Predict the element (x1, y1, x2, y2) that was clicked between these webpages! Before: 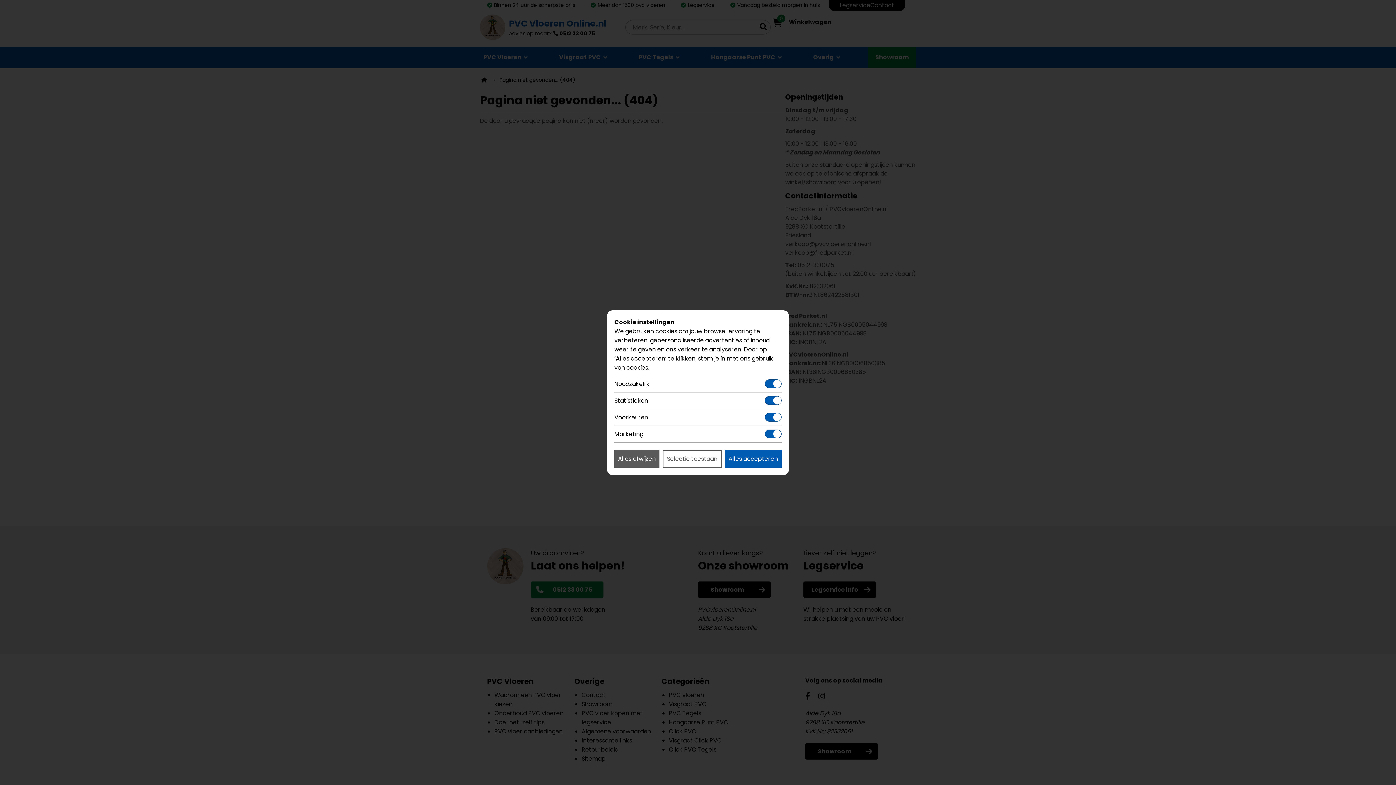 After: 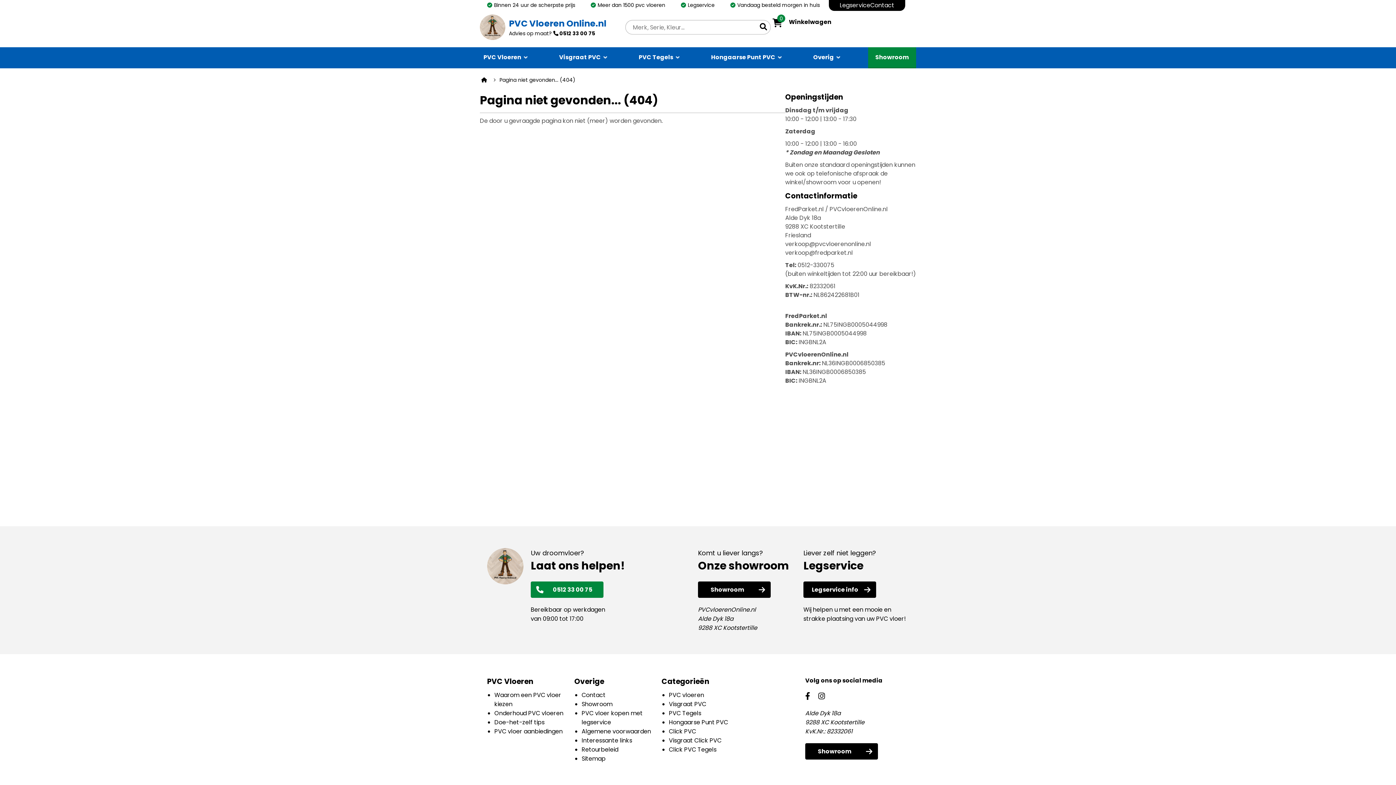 Action: label: Alles accepteren bbox: (725, 450, 781, 467)